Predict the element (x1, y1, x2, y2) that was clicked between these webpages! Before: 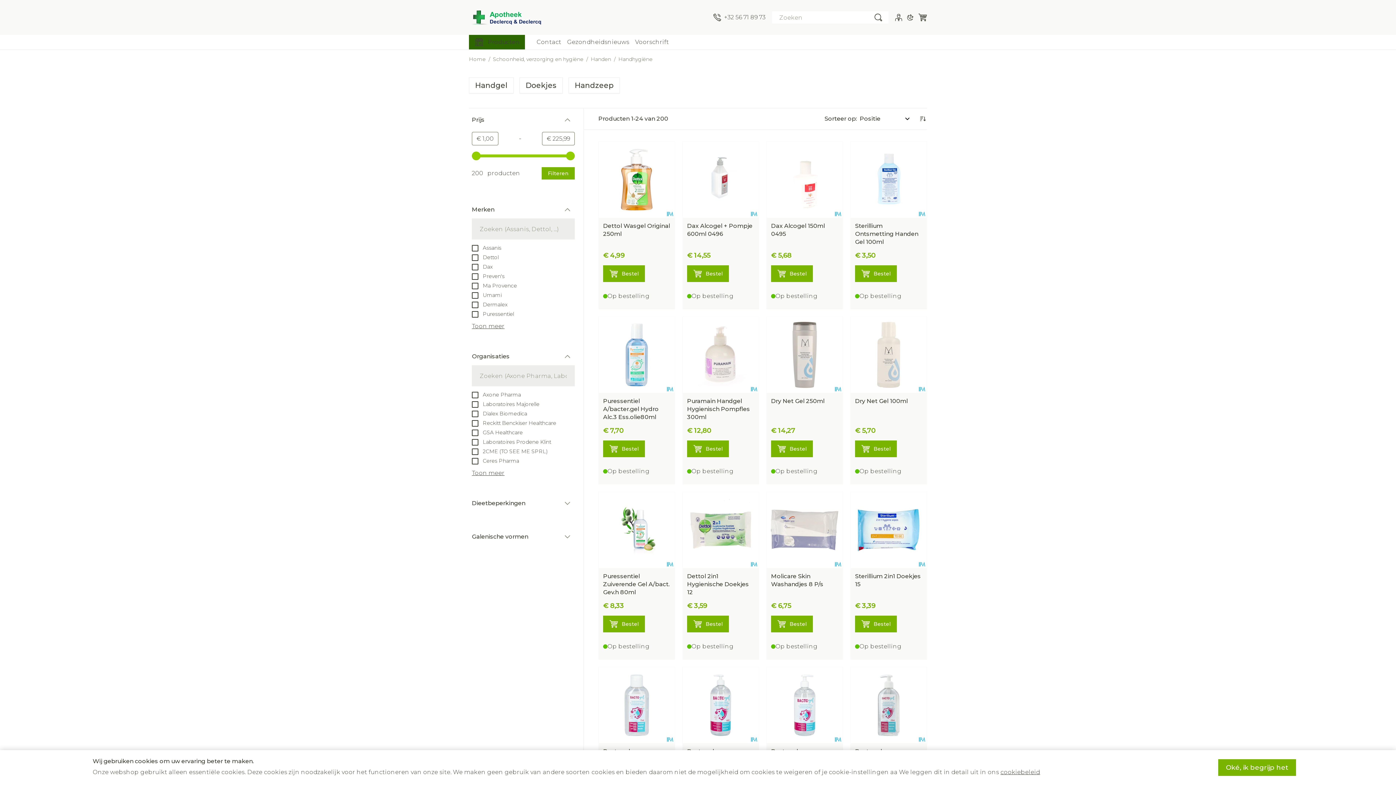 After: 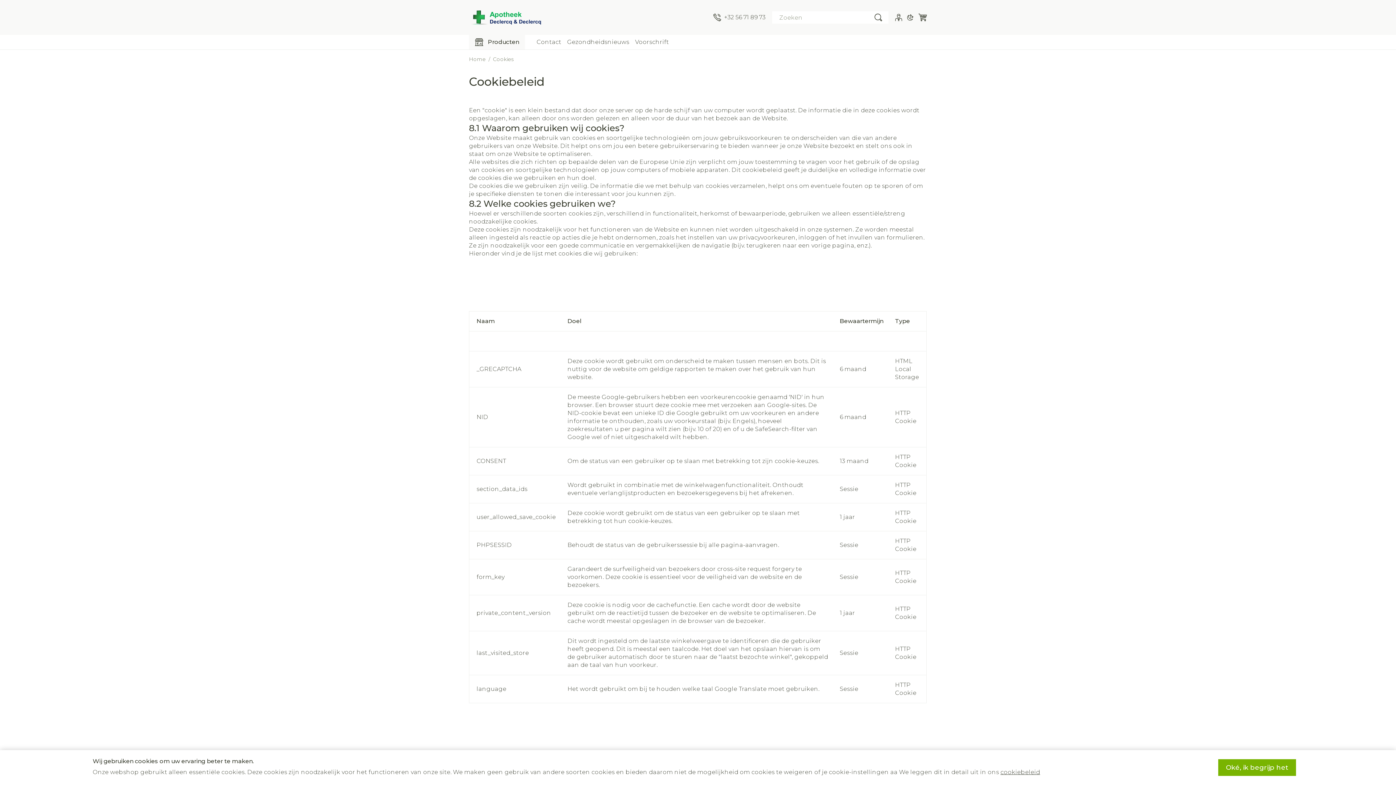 Action: label: cookiebeleid bbox: (1000, 769, 1040, 776)